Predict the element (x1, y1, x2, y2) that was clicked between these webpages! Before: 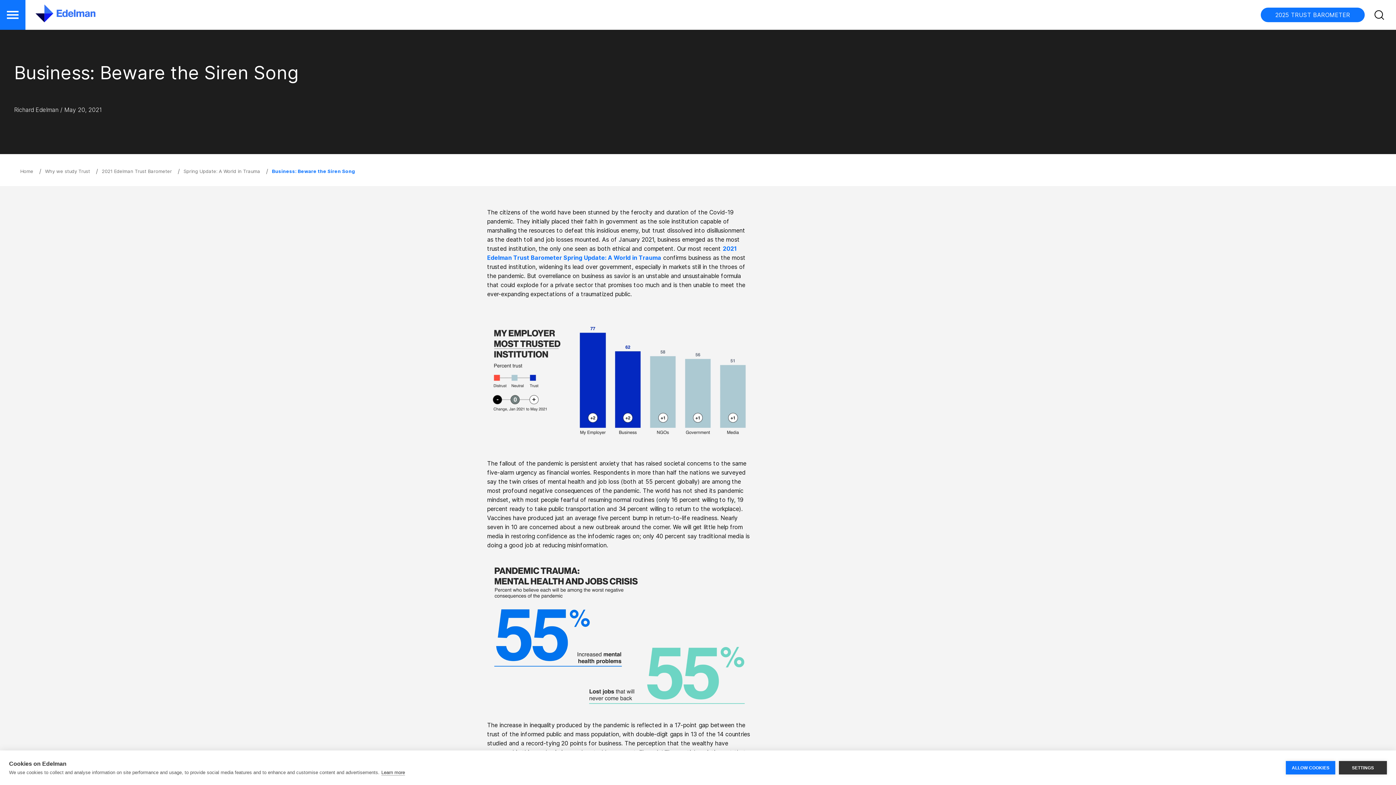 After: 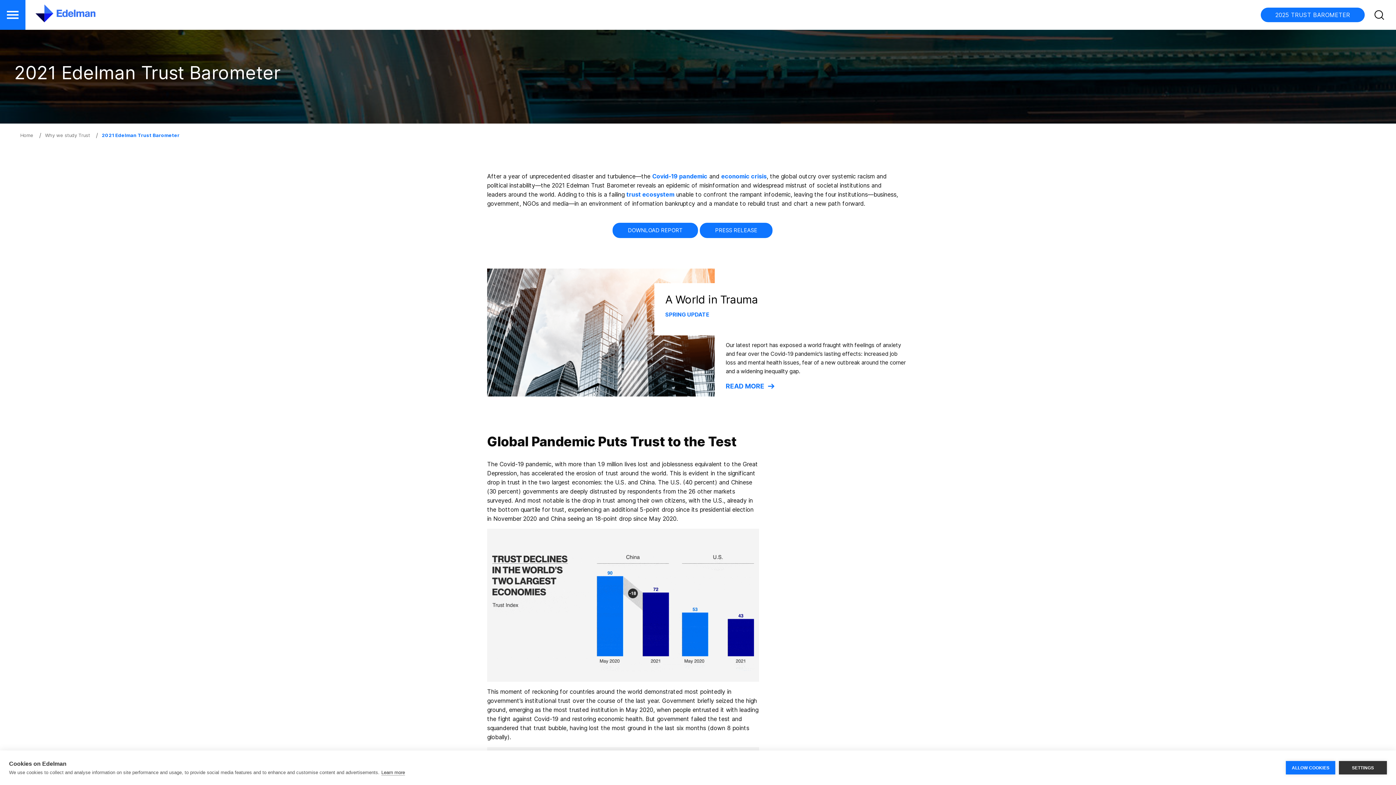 Action: bbox: (95, 165, 177, 177) label: 2021 Edelman Trust Barometer